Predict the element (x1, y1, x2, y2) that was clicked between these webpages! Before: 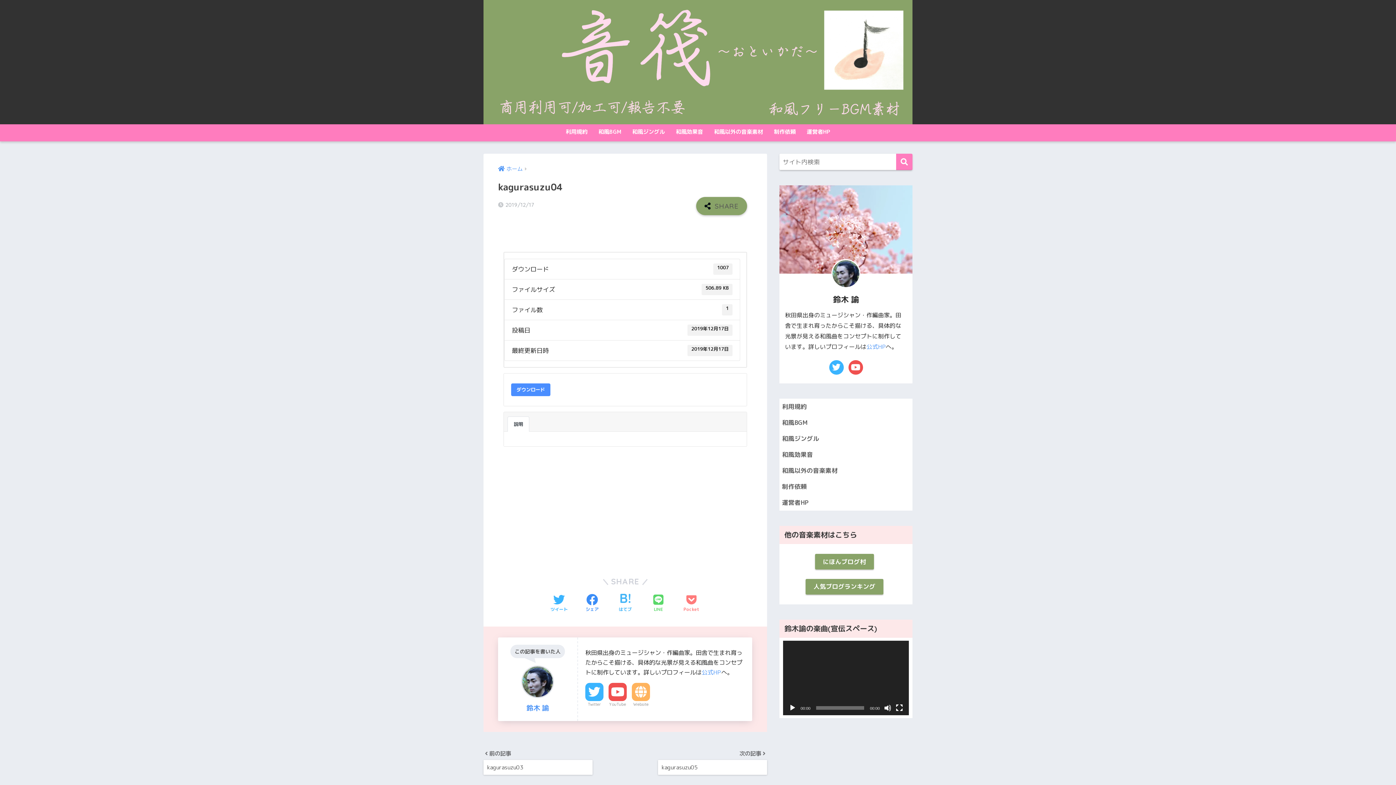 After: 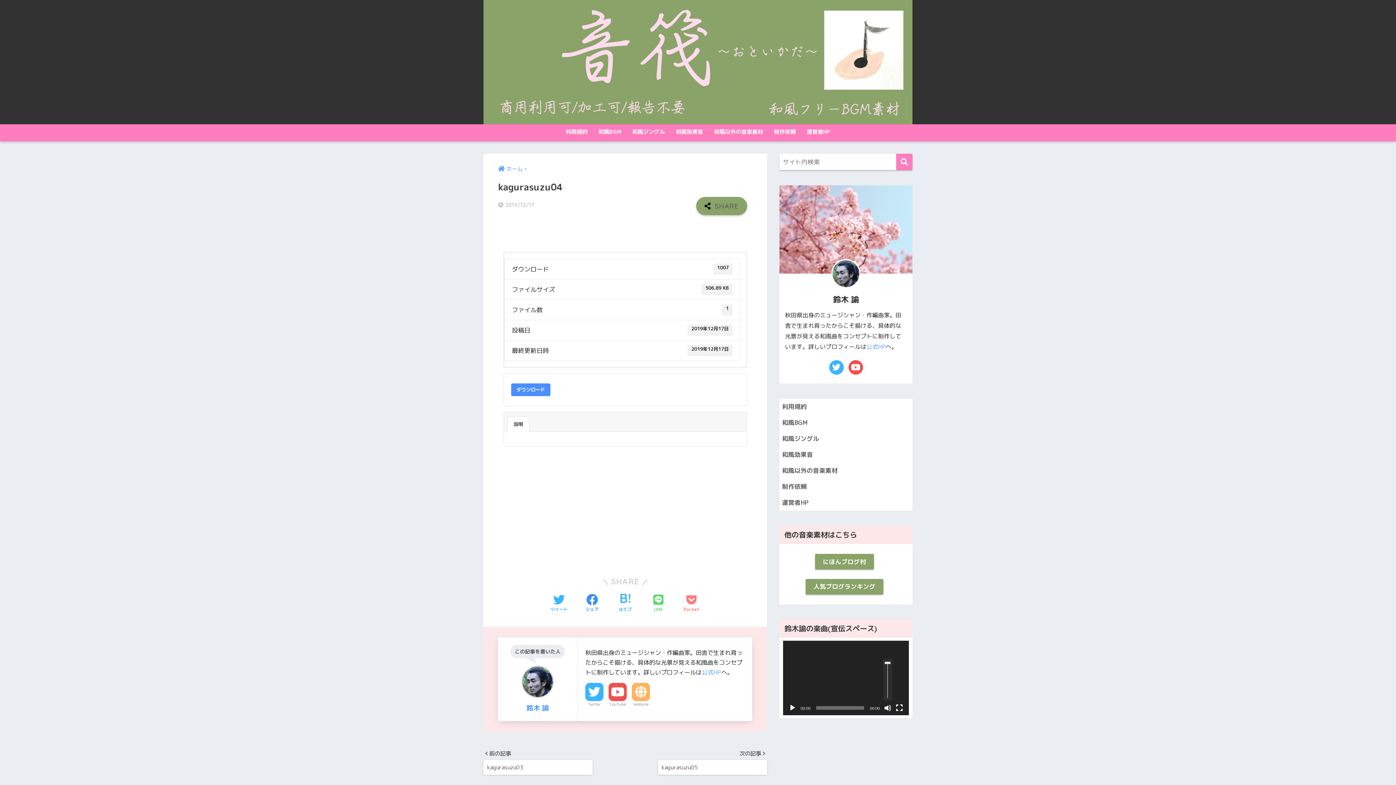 Action: bbox: (884, 704, 891, 712) label: ミュート